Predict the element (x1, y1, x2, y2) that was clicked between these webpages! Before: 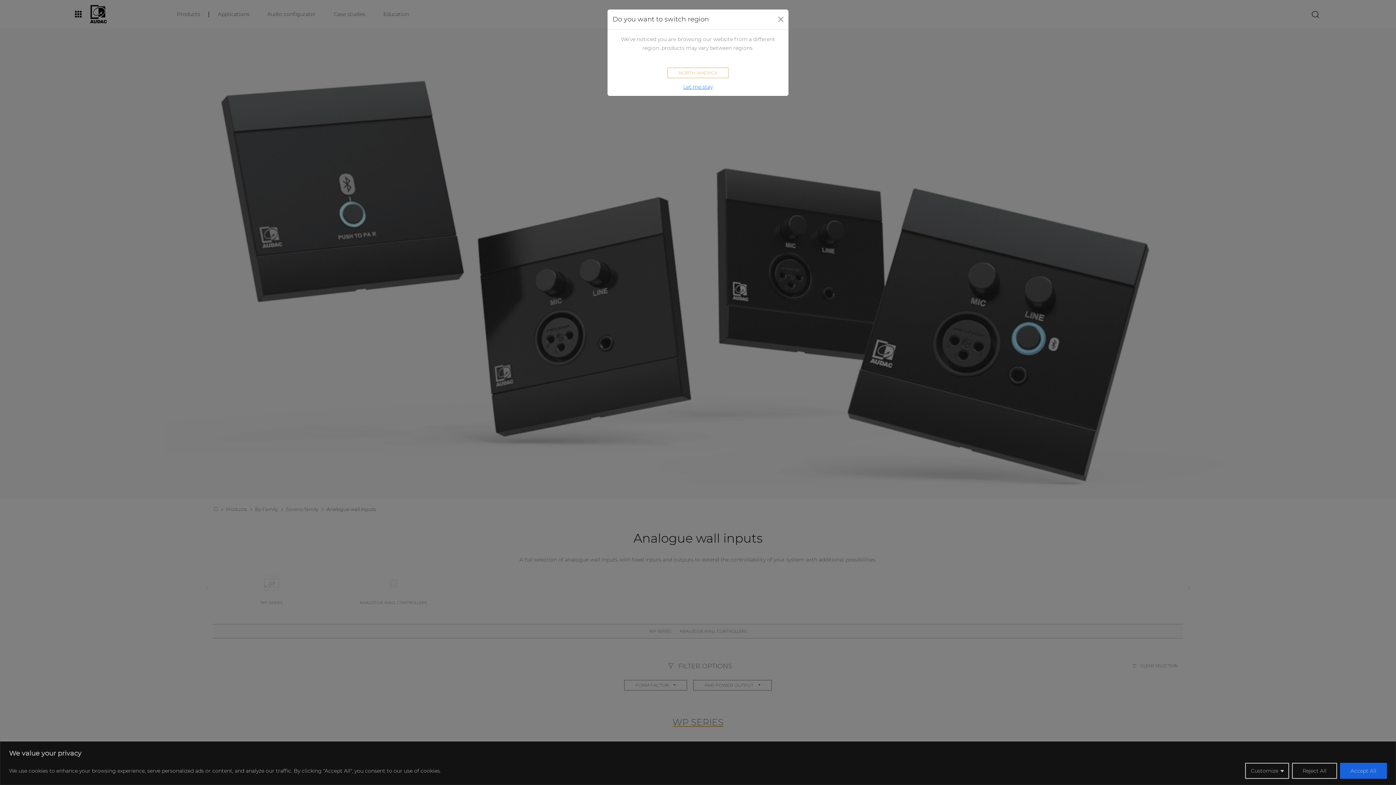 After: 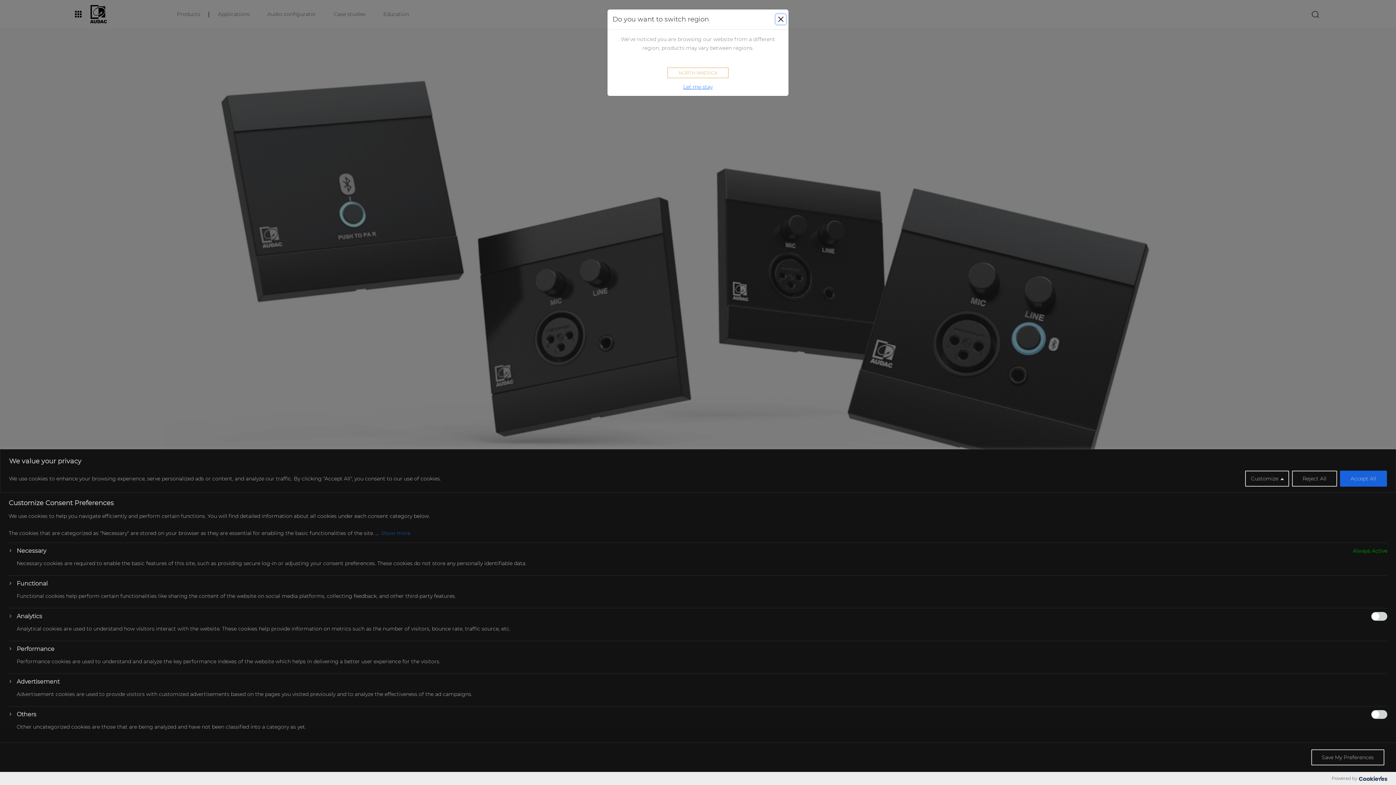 Action: bbox: (1245, 763, 1289, 779) label: Customize